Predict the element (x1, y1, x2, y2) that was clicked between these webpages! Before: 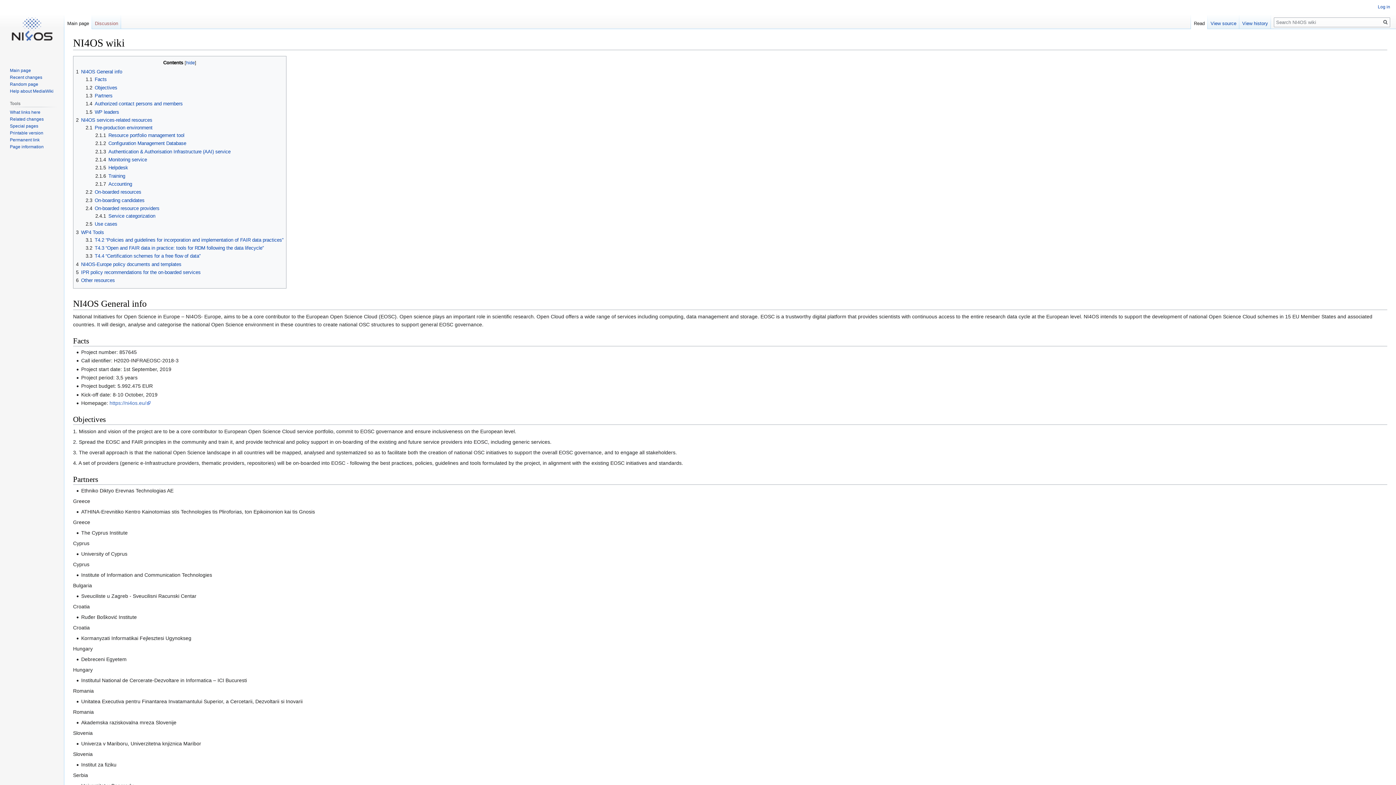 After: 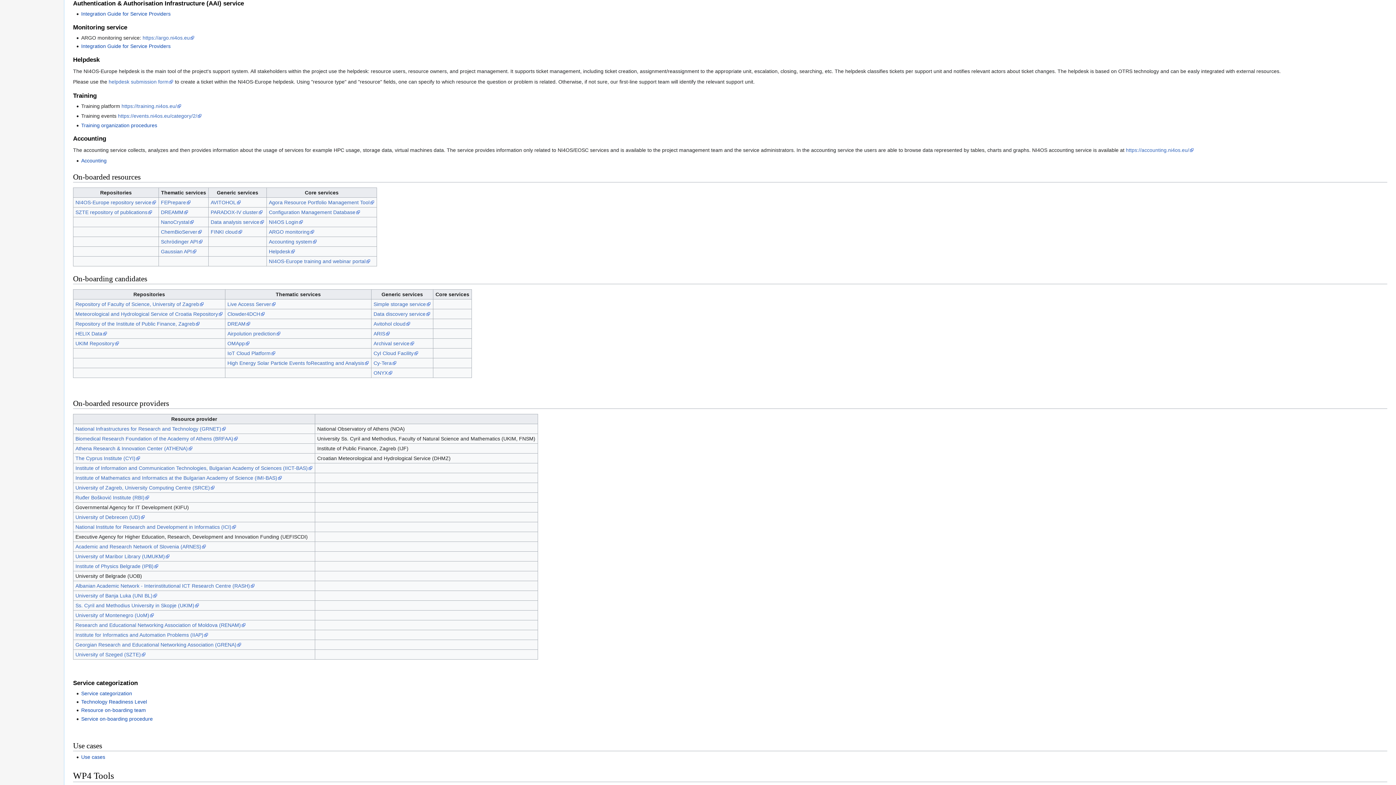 Action: bbox: (95, 148, 230, 154) label: 2.1.3	Authentication & Authorisation Infrastructure (AAI) service